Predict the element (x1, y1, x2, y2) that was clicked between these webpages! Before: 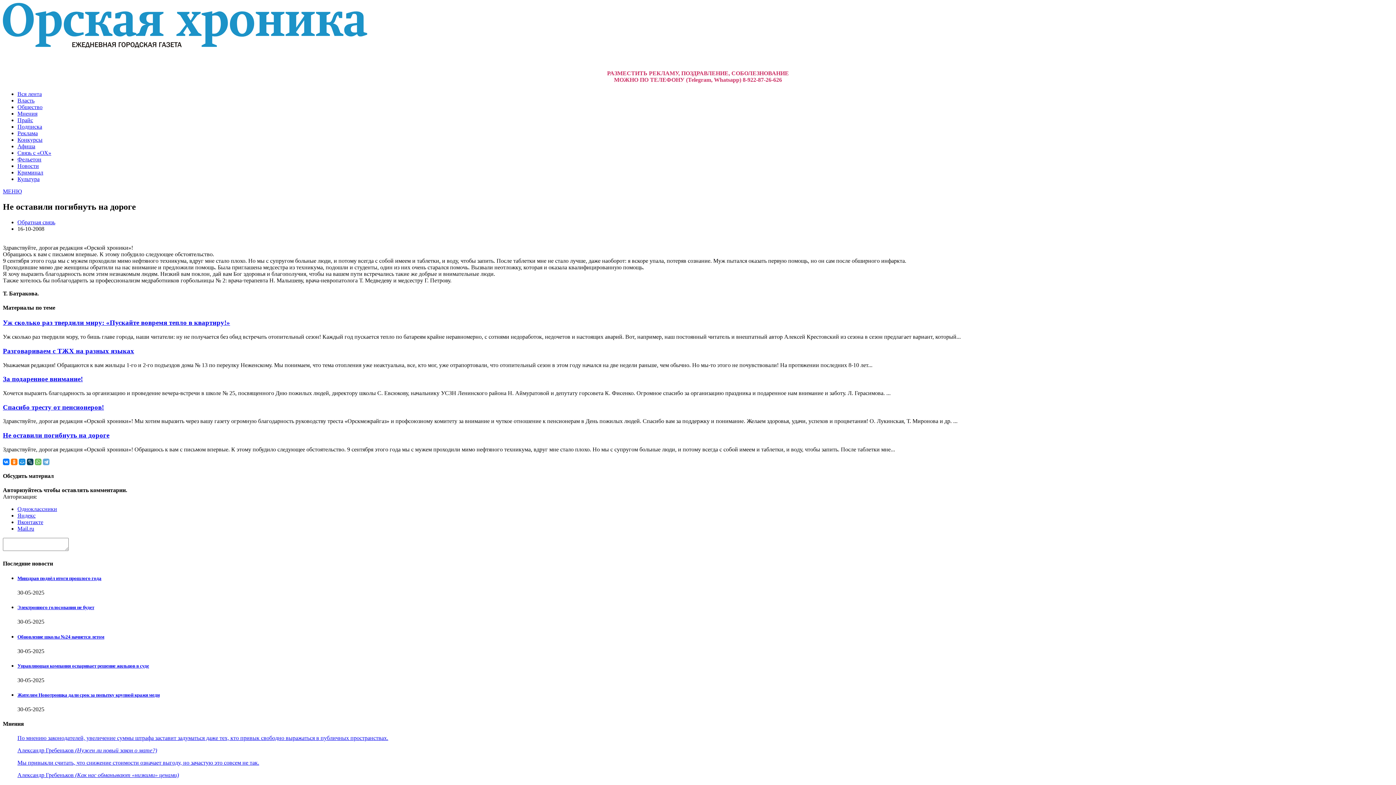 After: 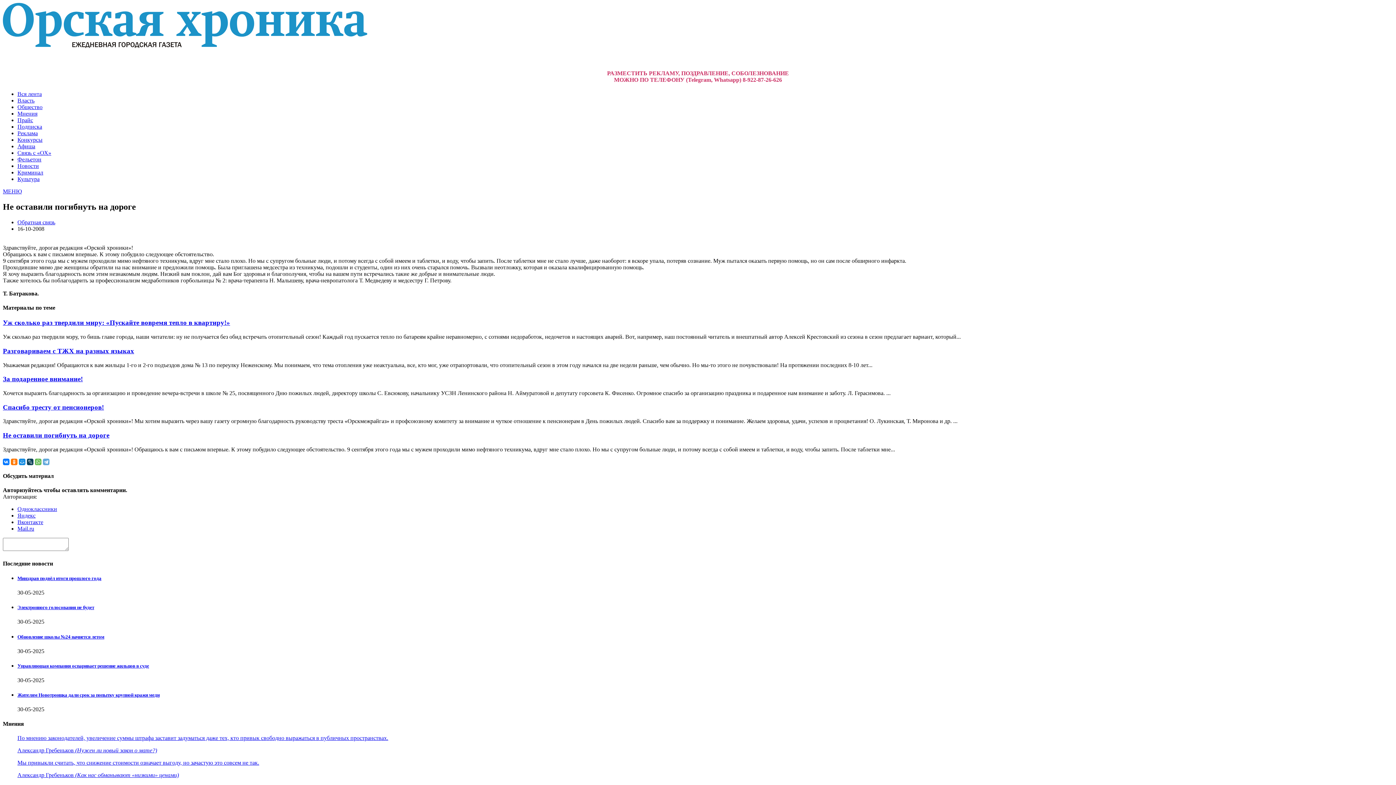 Action: bbox: (2, 188, 21, 194) label: МЕНЮ